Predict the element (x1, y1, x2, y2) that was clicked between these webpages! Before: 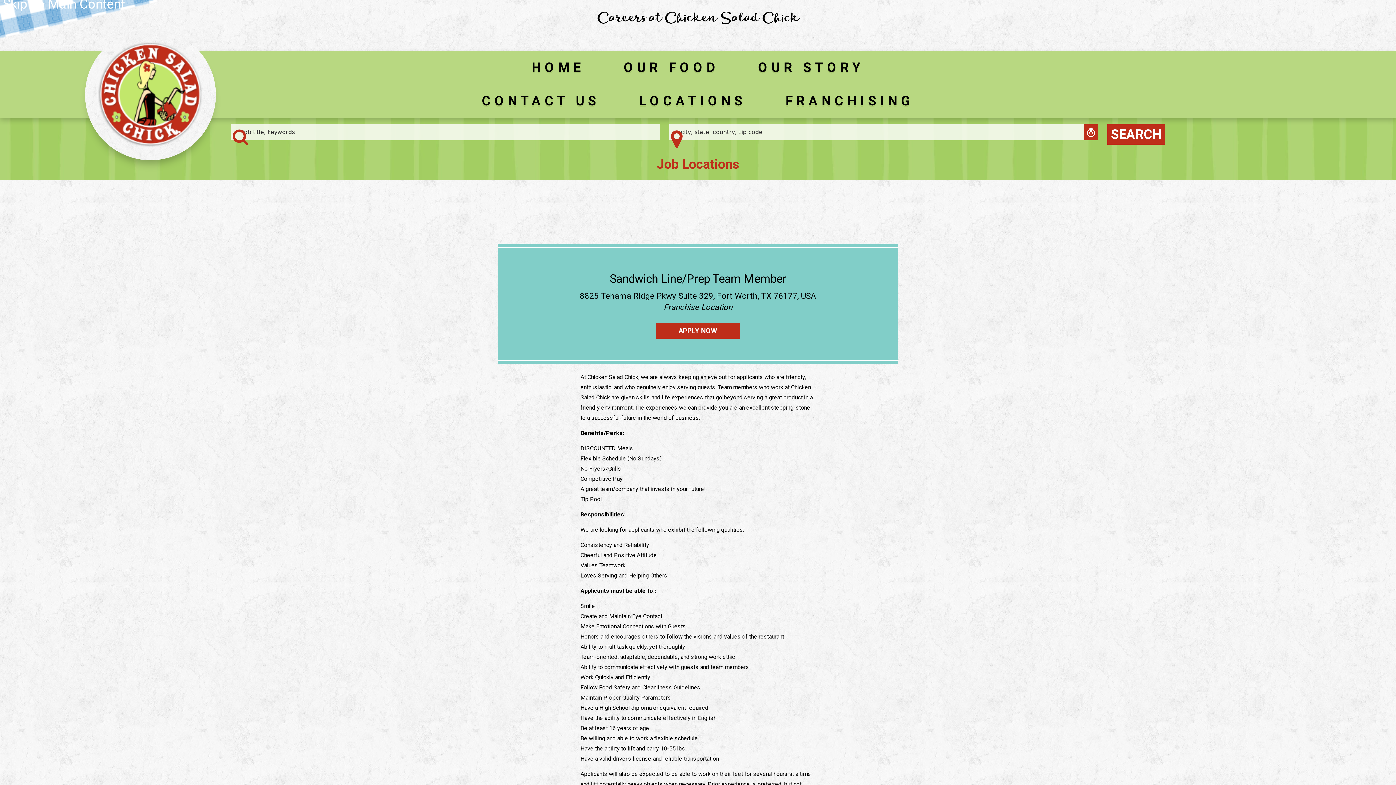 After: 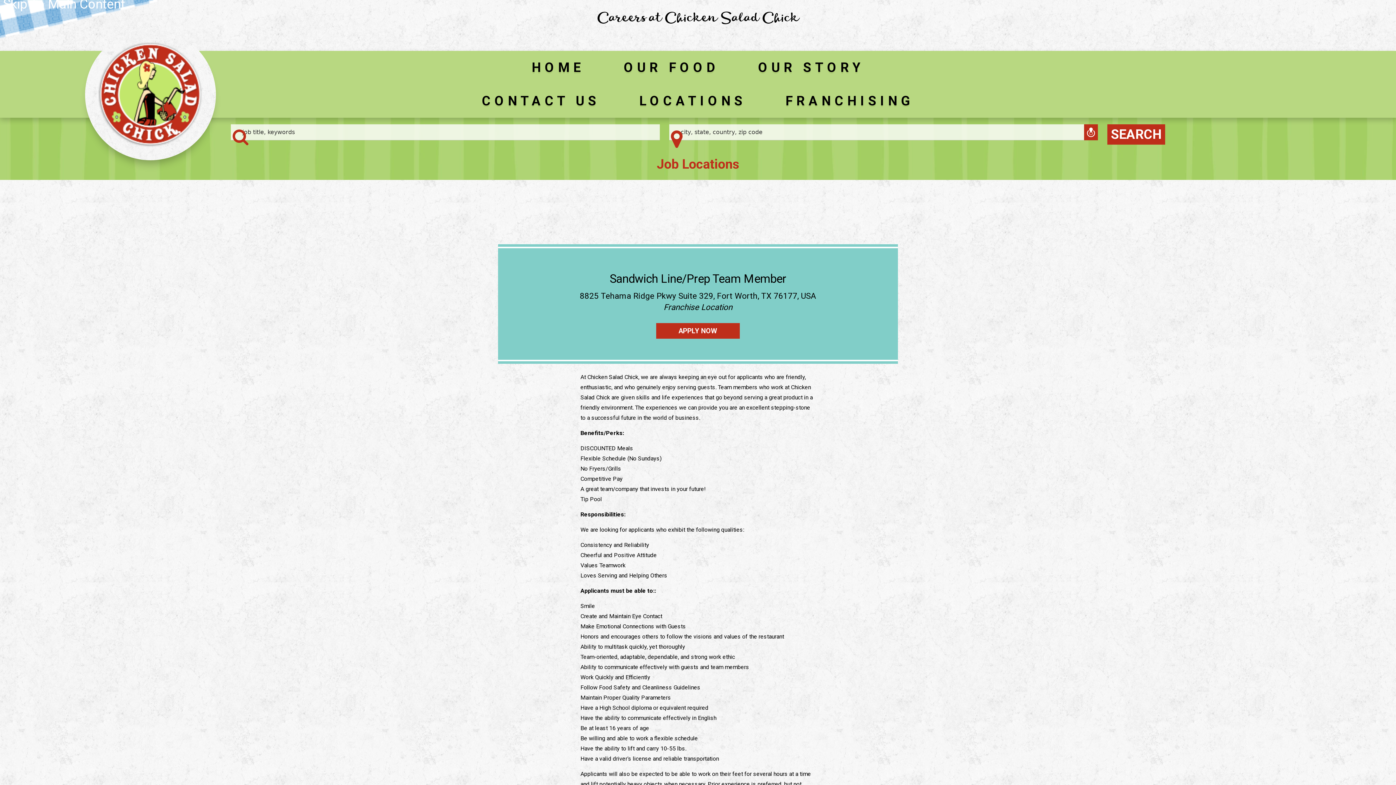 Action: label: APPLY NOW bbox: (656, 323, 740, 338)